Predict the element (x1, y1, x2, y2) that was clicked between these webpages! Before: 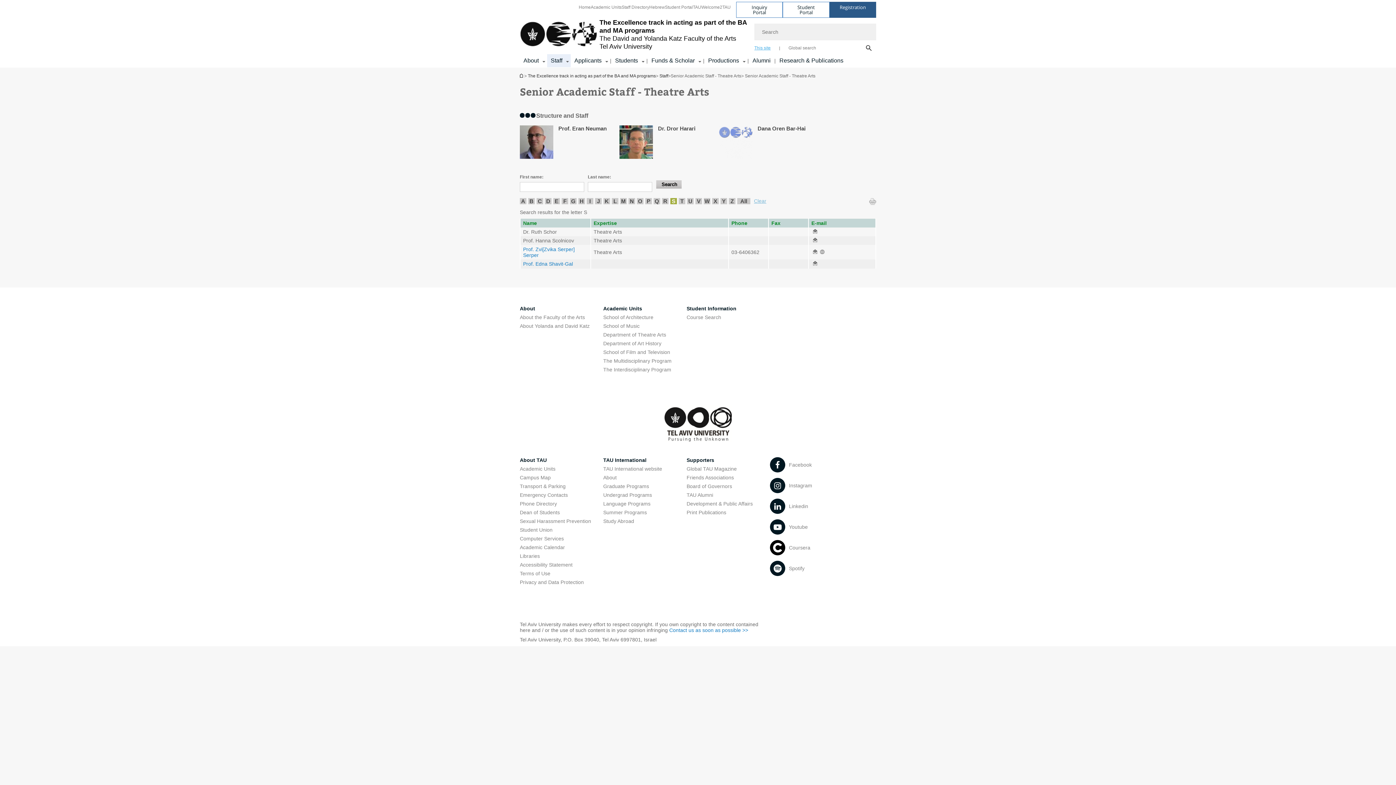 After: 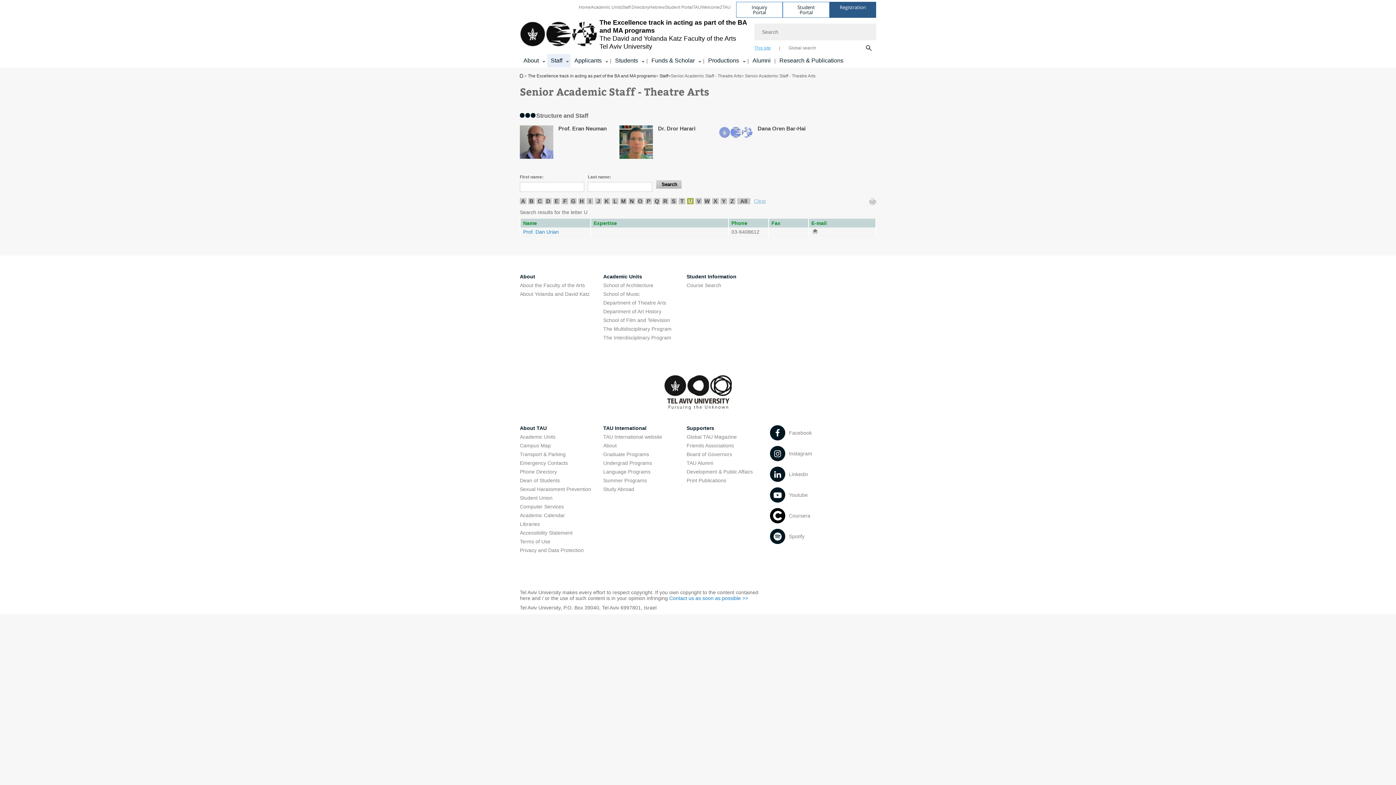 Action: label: חיפוש לפי U bbox: (687, 198, 693, 204)